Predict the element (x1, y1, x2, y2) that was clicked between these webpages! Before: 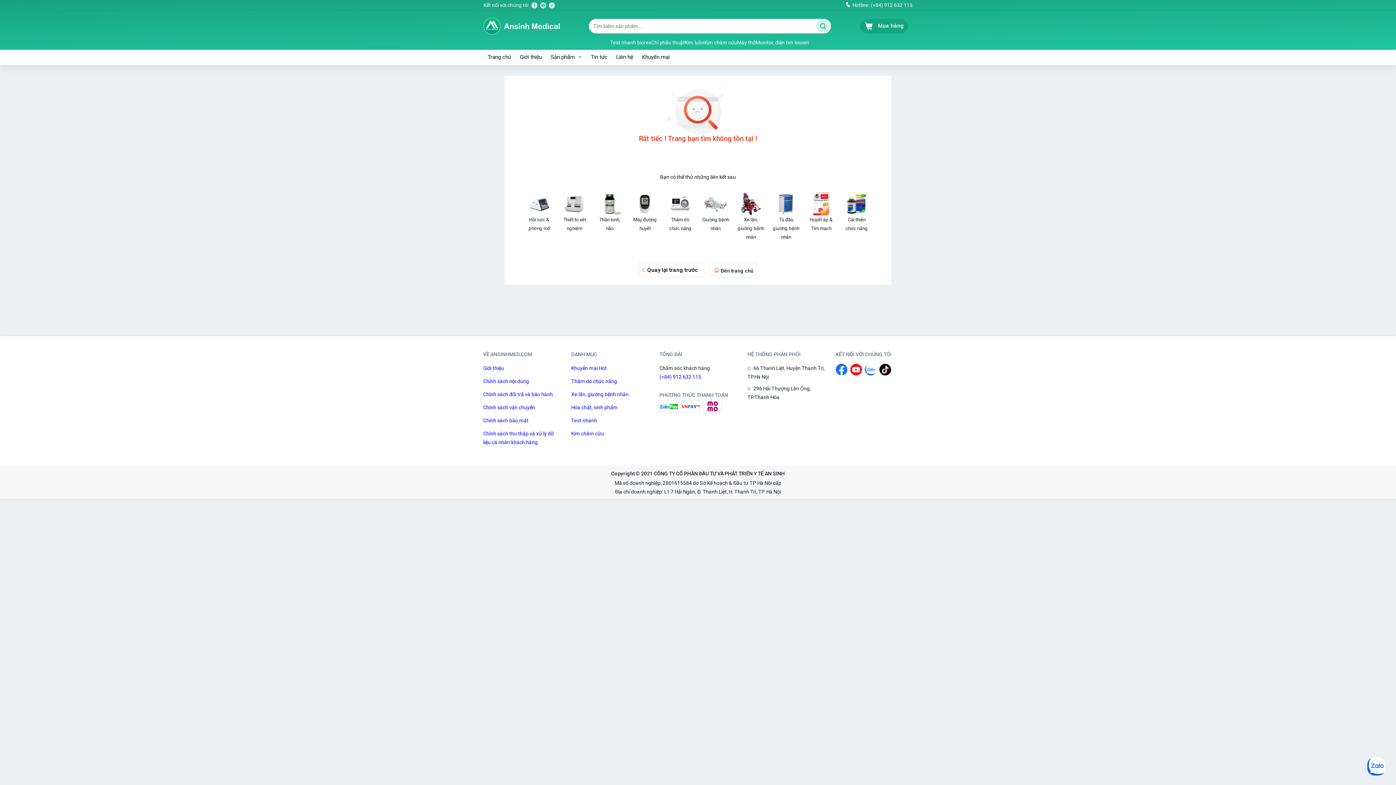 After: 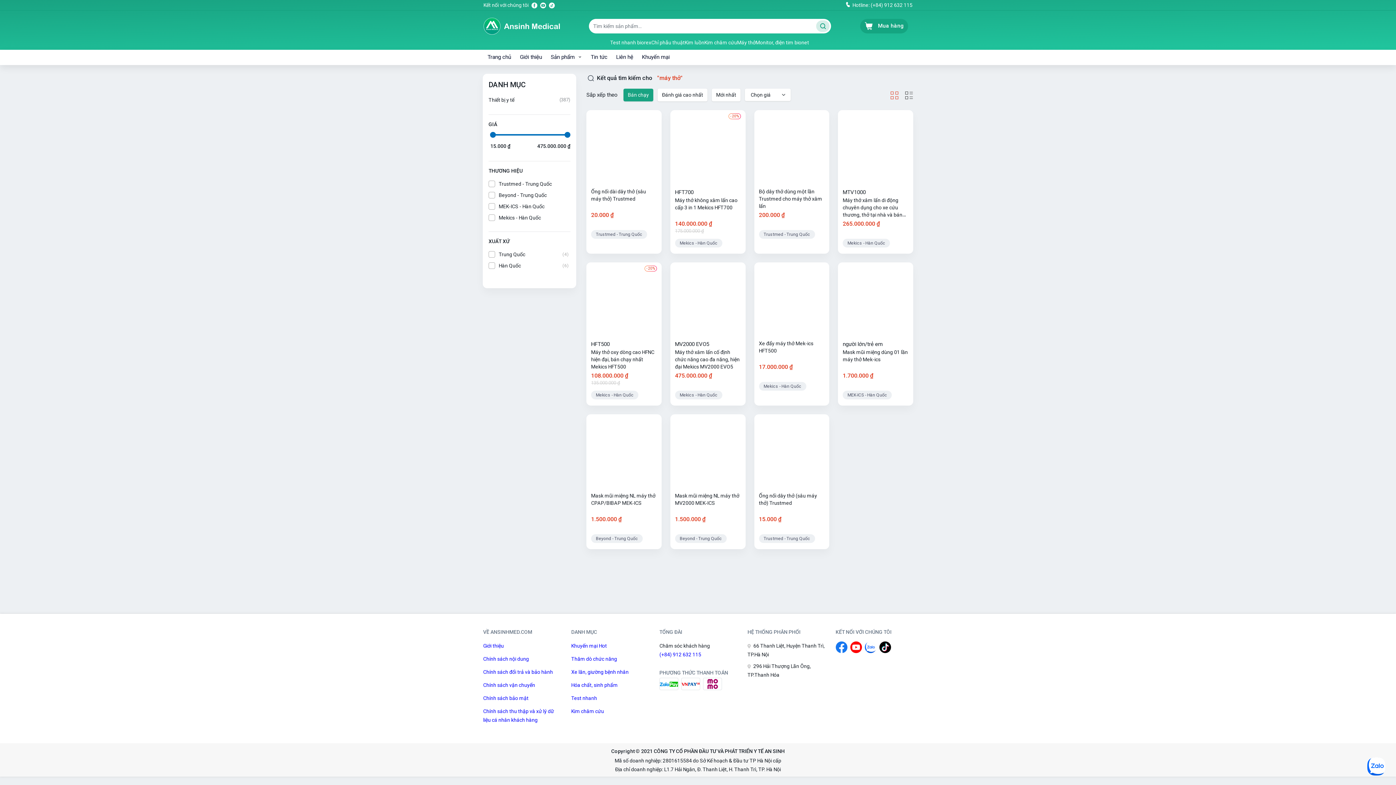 Action: bbox: (737, 38, 755, 46) label: Máy thở